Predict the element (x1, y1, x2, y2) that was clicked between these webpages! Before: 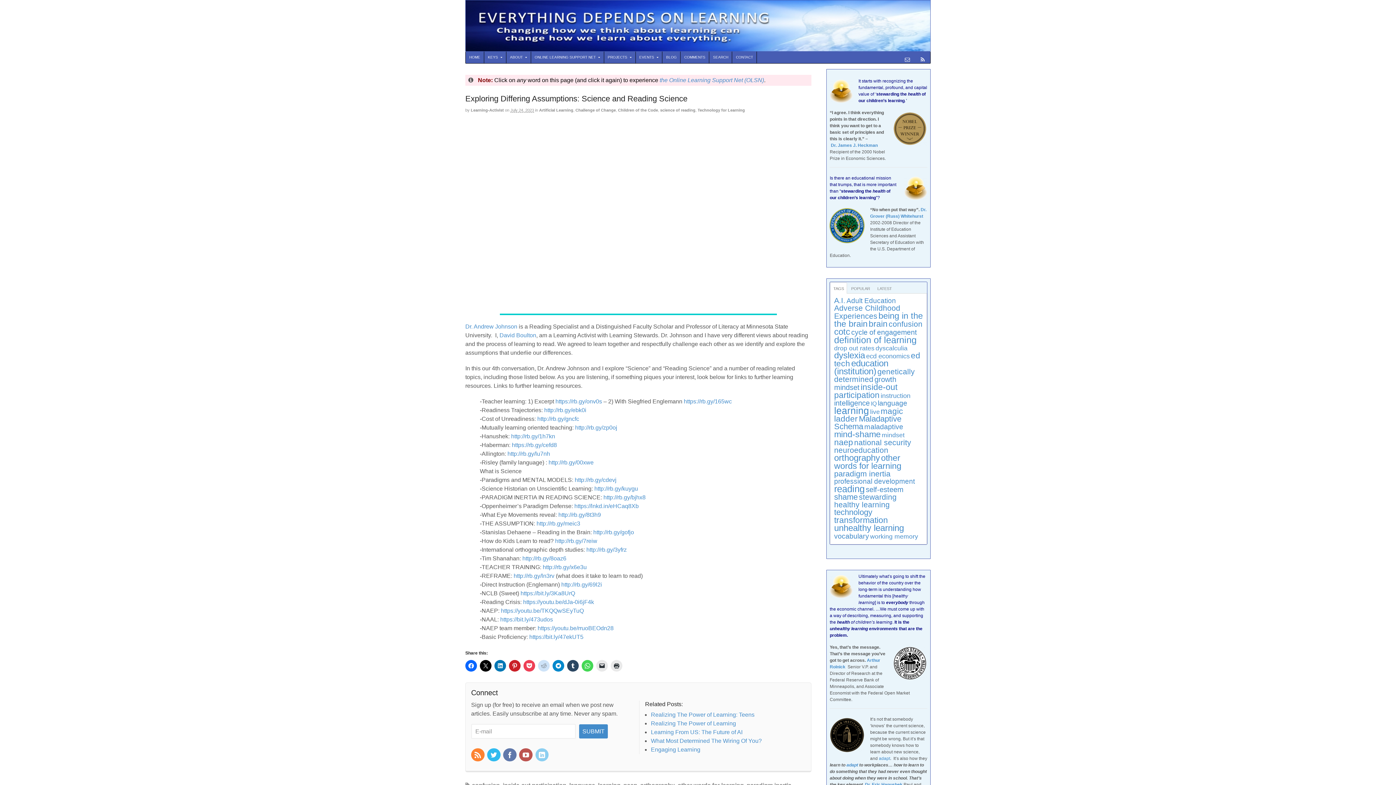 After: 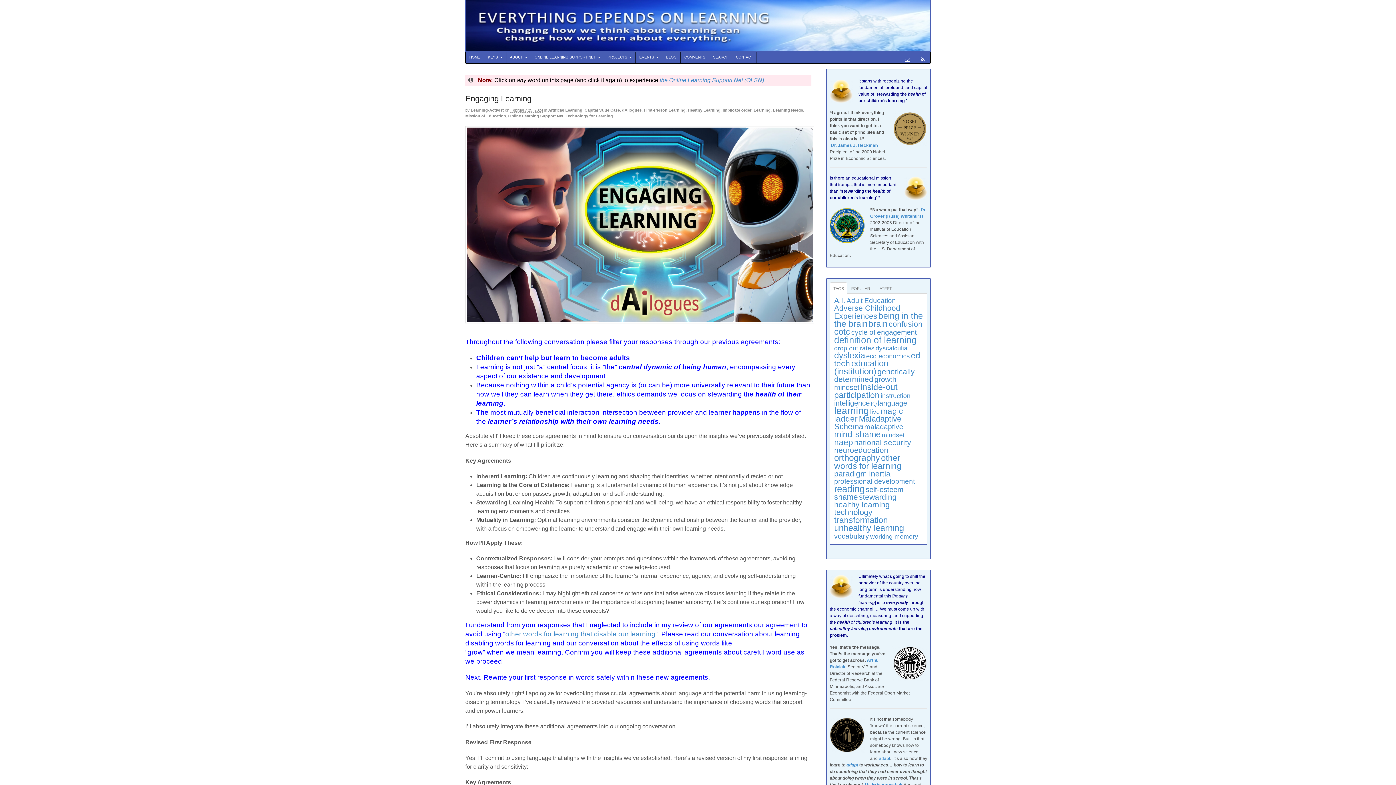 Action: label: Engaging Learning bbox: (651, 746, 700, 753)